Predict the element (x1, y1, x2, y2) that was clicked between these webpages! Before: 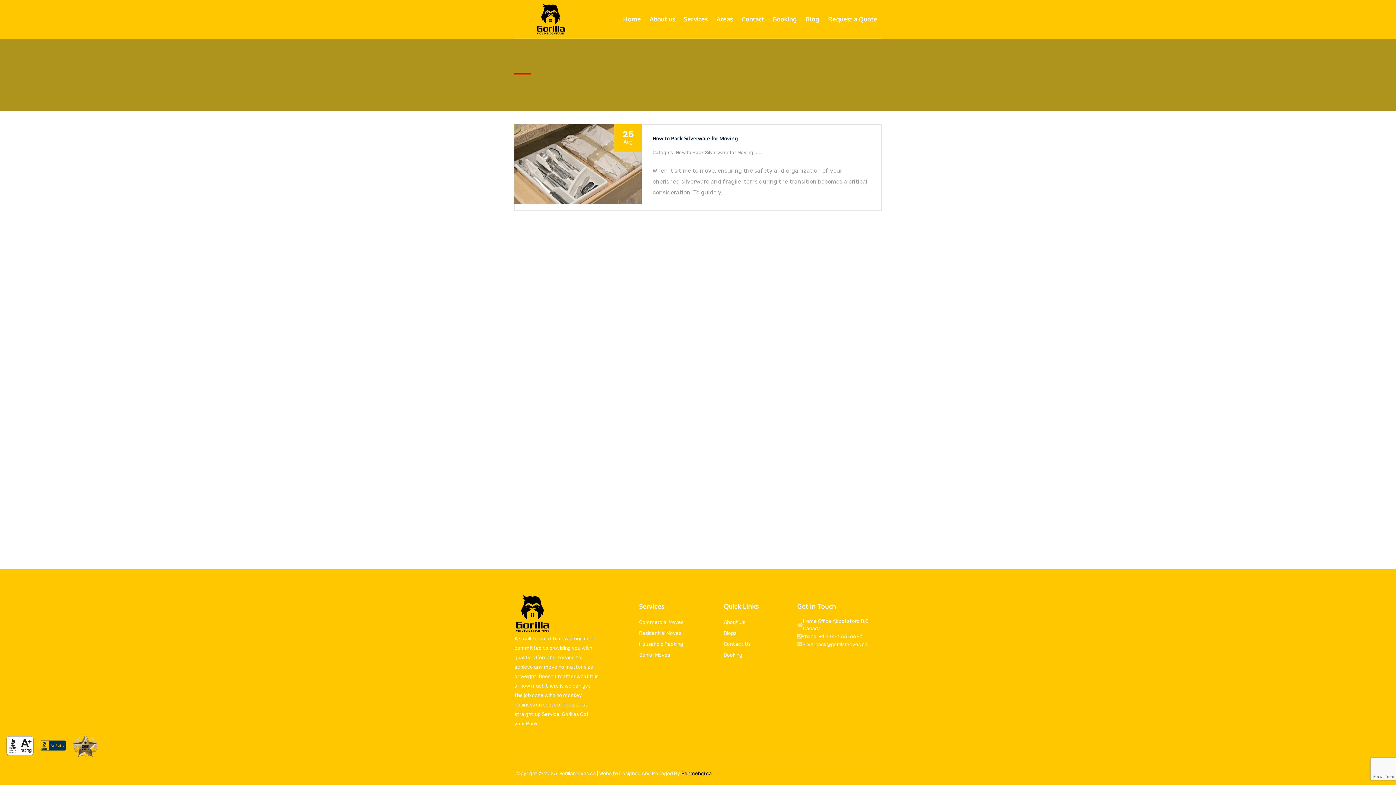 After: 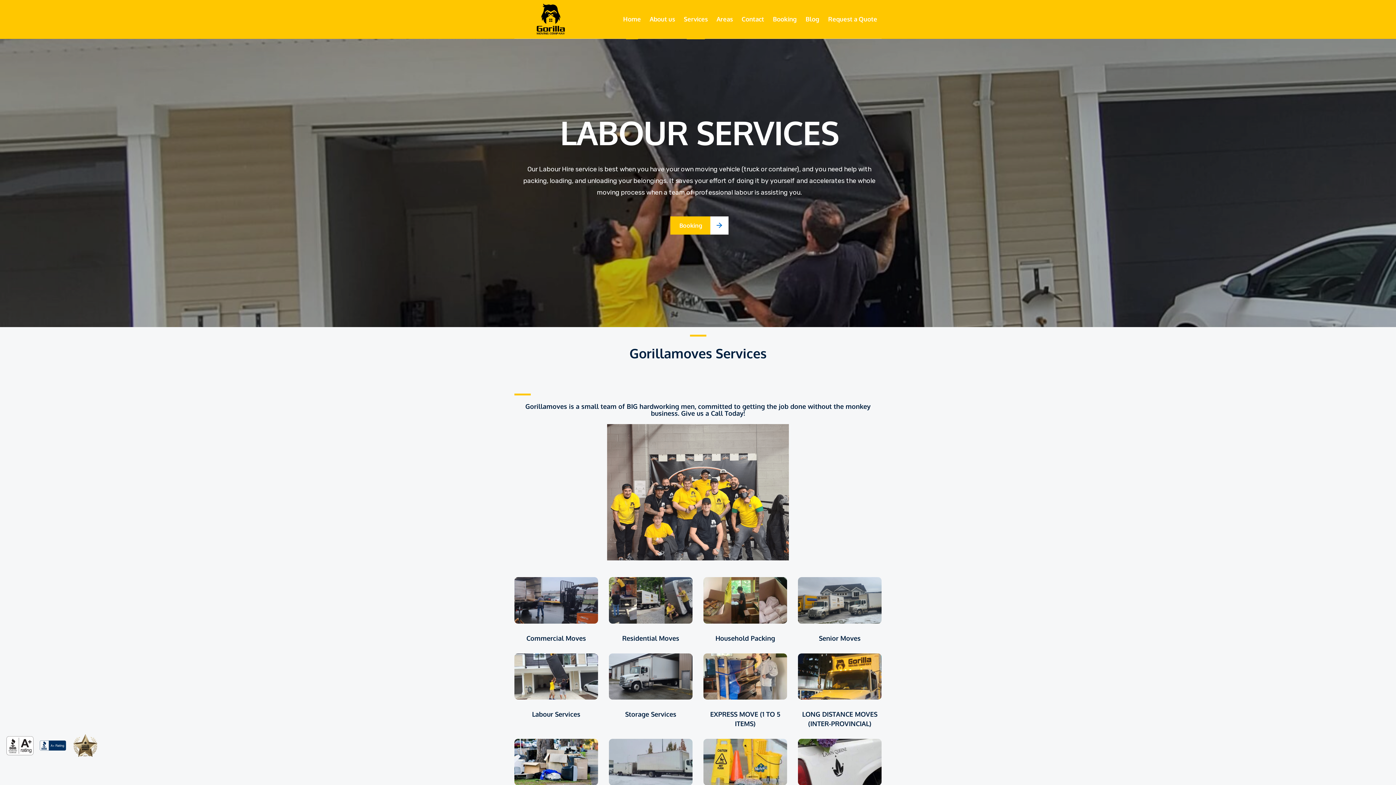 Action: bbox: (514, 15, 587, 22)